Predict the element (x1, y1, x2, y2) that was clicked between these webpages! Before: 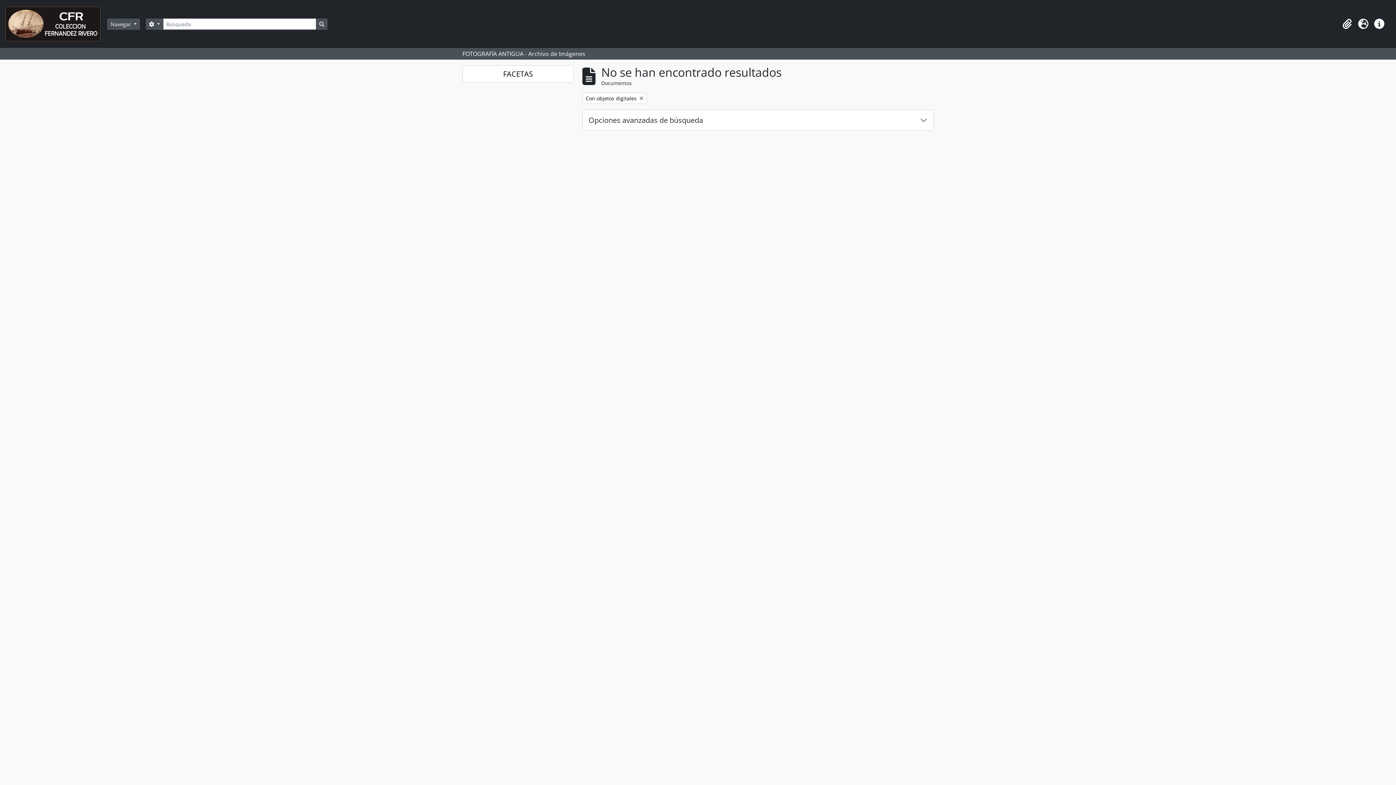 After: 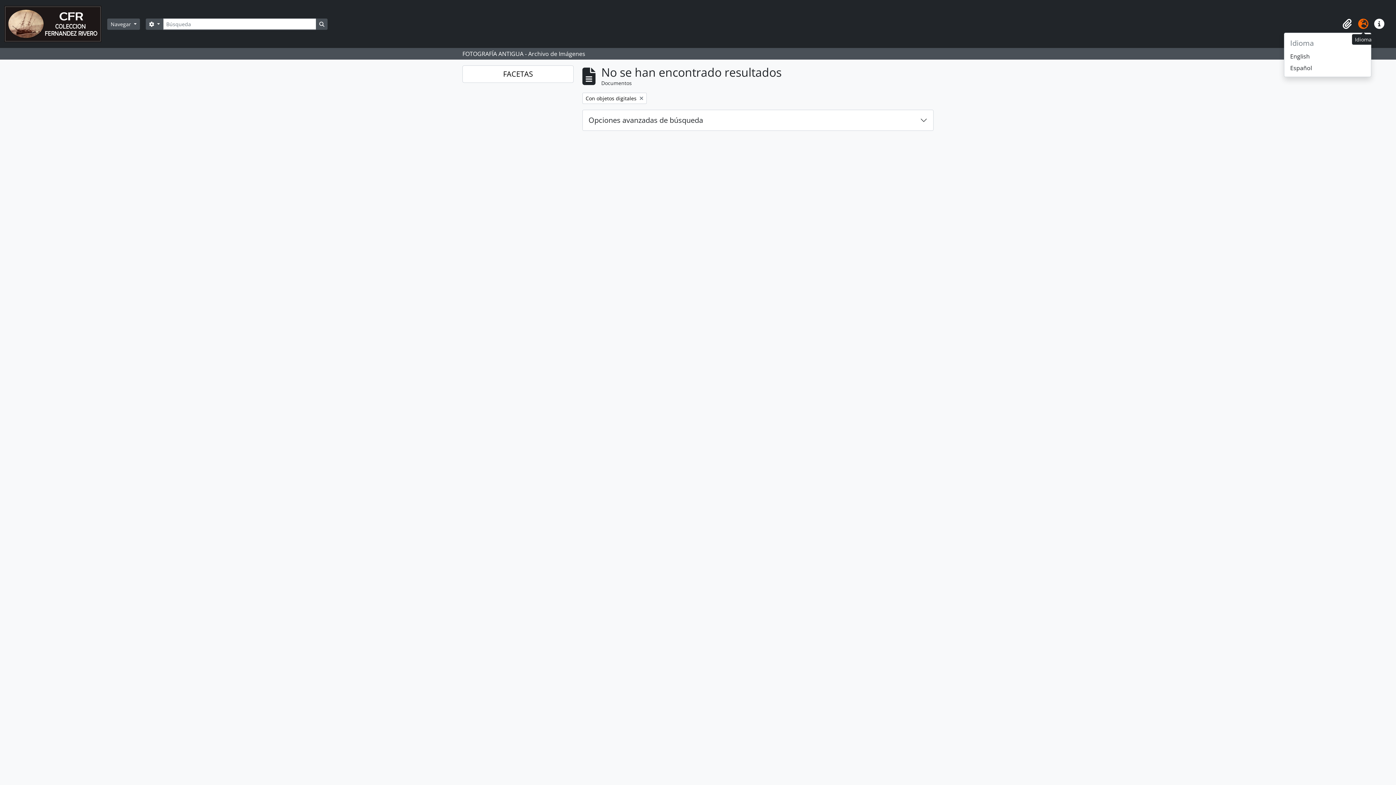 Action: bbox: (1355, 16, 1371, 32) label: Idioma